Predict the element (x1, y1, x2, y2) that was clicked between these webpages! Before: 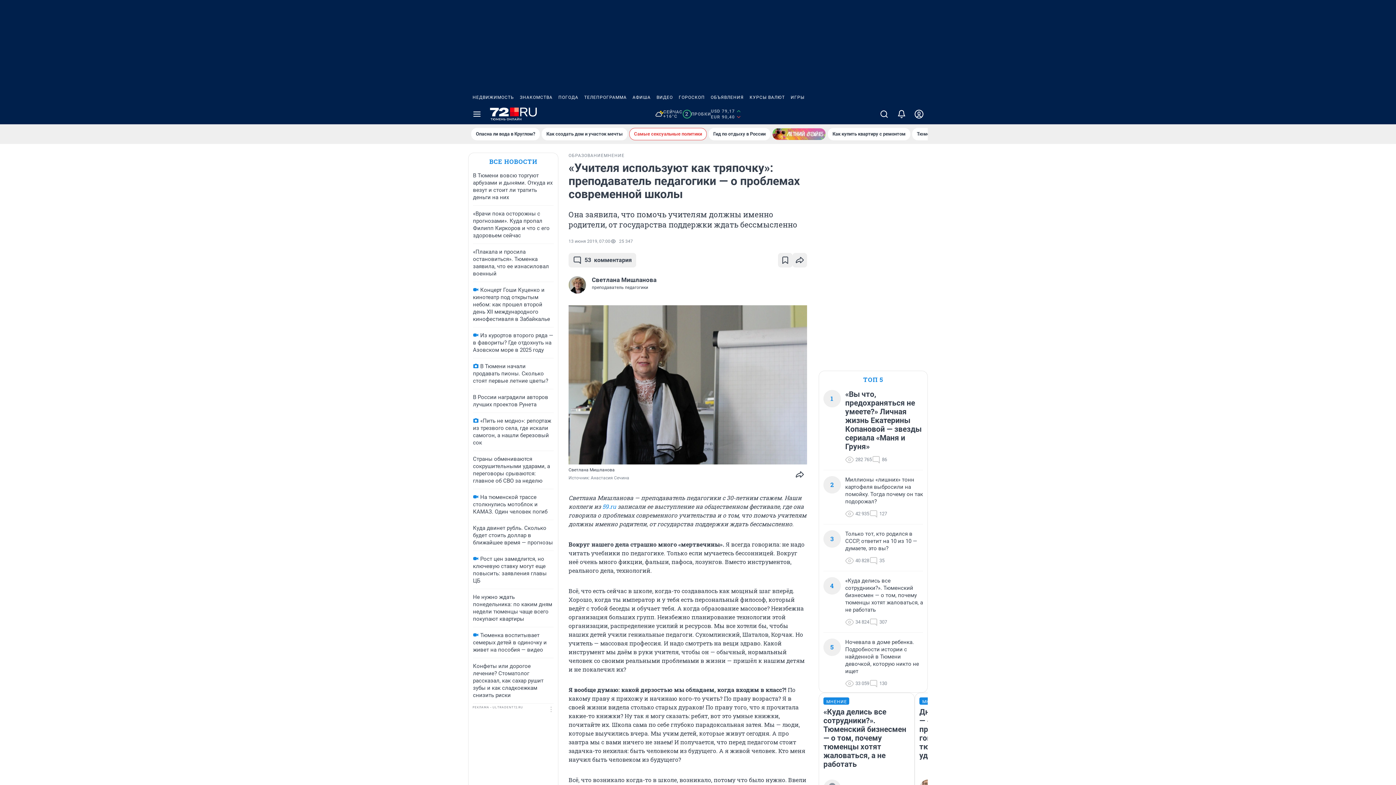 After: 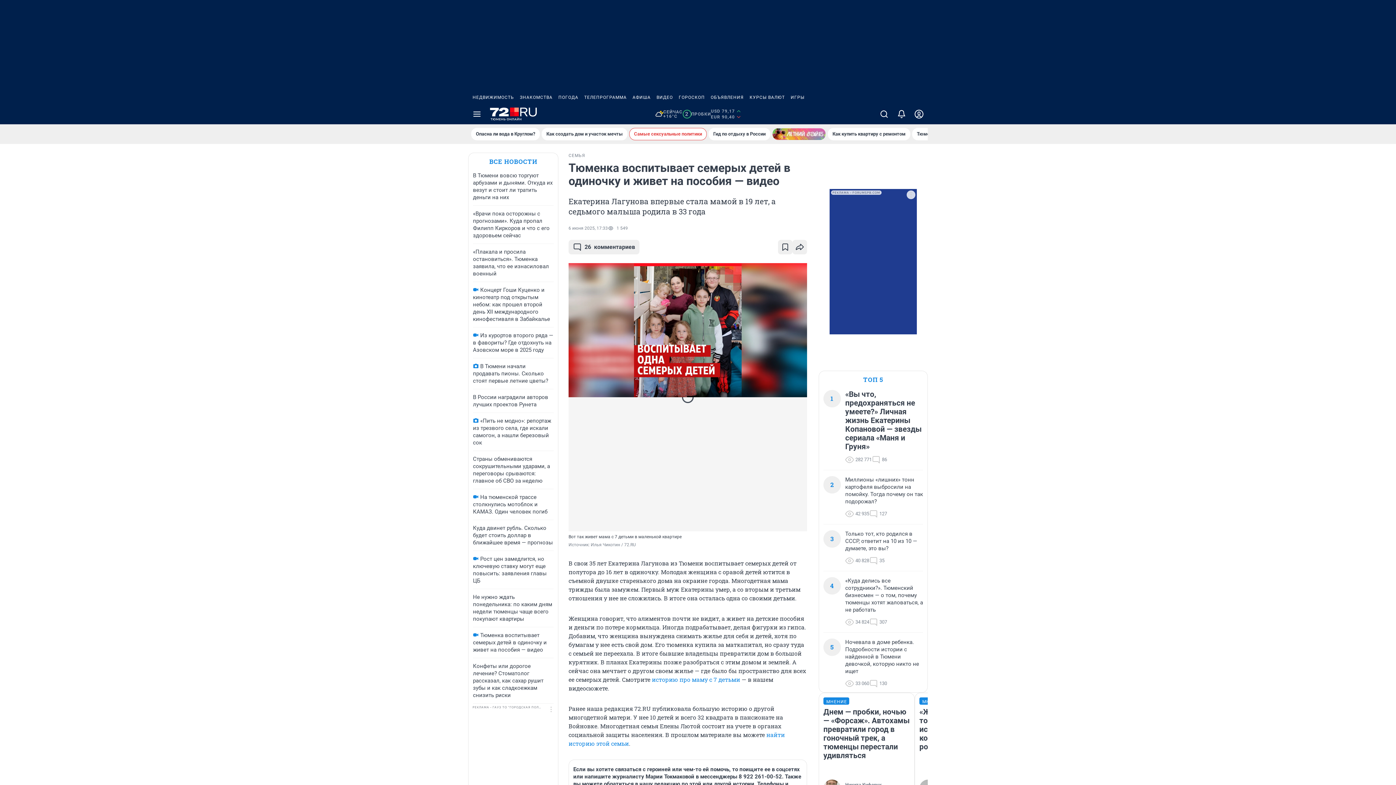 Action: label: Тюменка воспитывает семерых детей в одиночку и живет на пособия — видео bbox: (473, 632, 546, 653)